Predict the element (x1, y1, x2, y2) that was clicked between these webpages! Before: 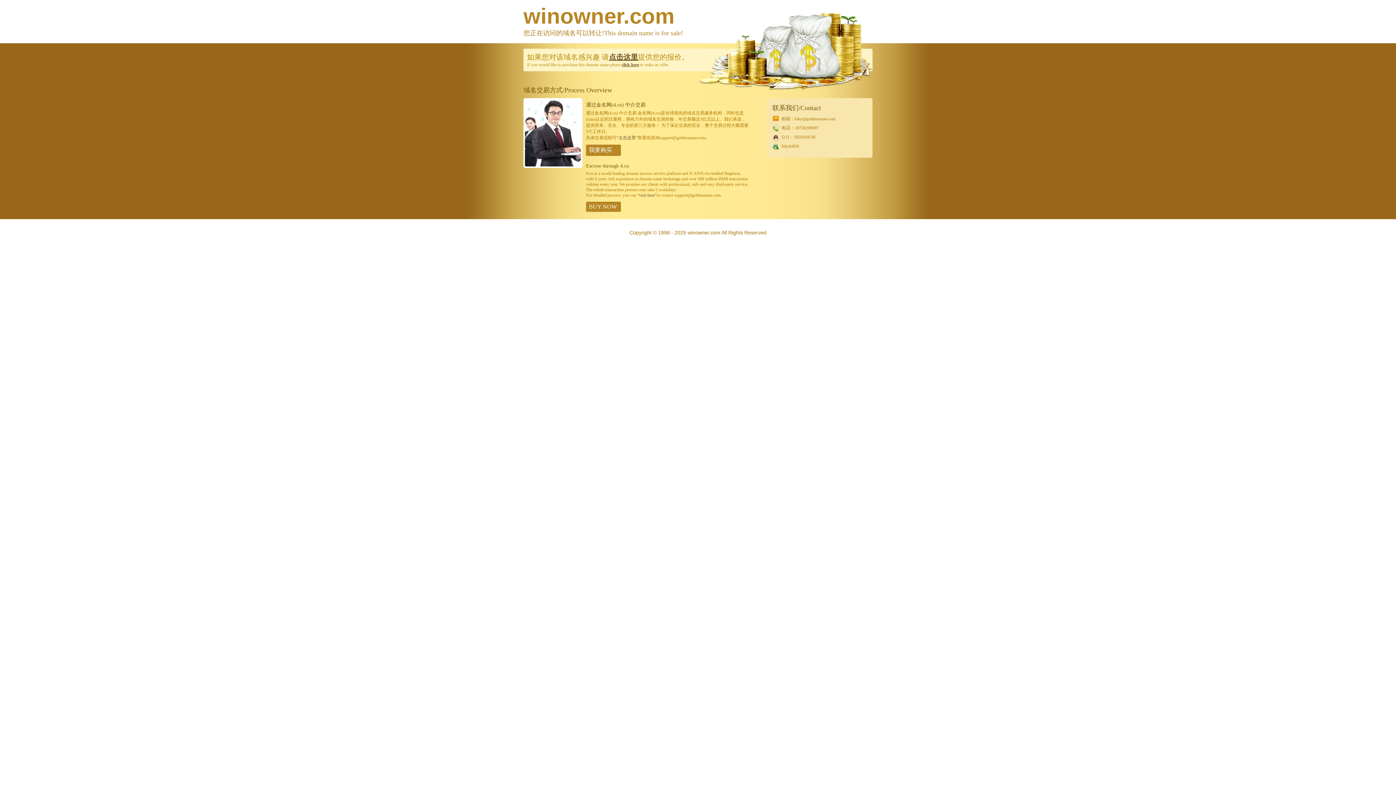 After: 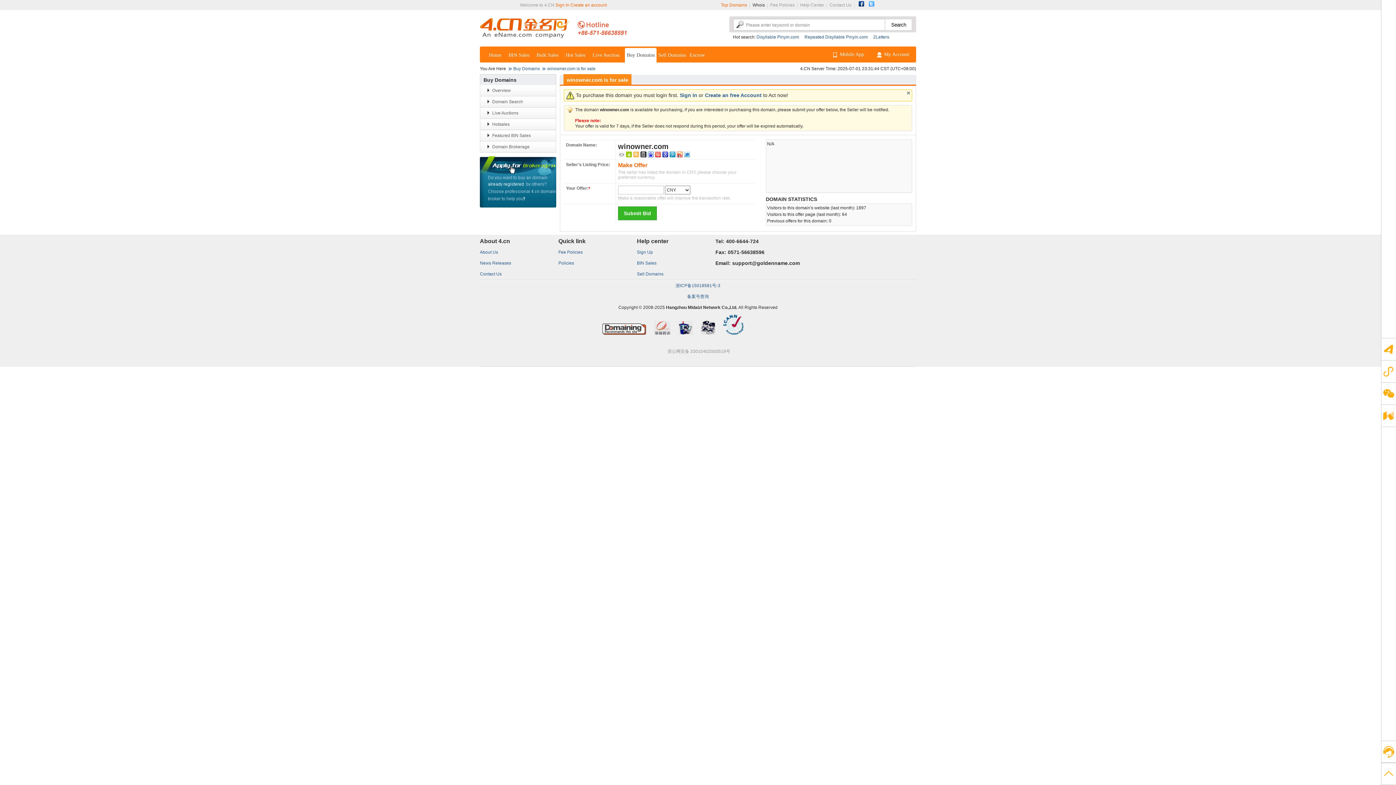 Action: label: BUY NOW bbox: (586, 201, 621, 212)